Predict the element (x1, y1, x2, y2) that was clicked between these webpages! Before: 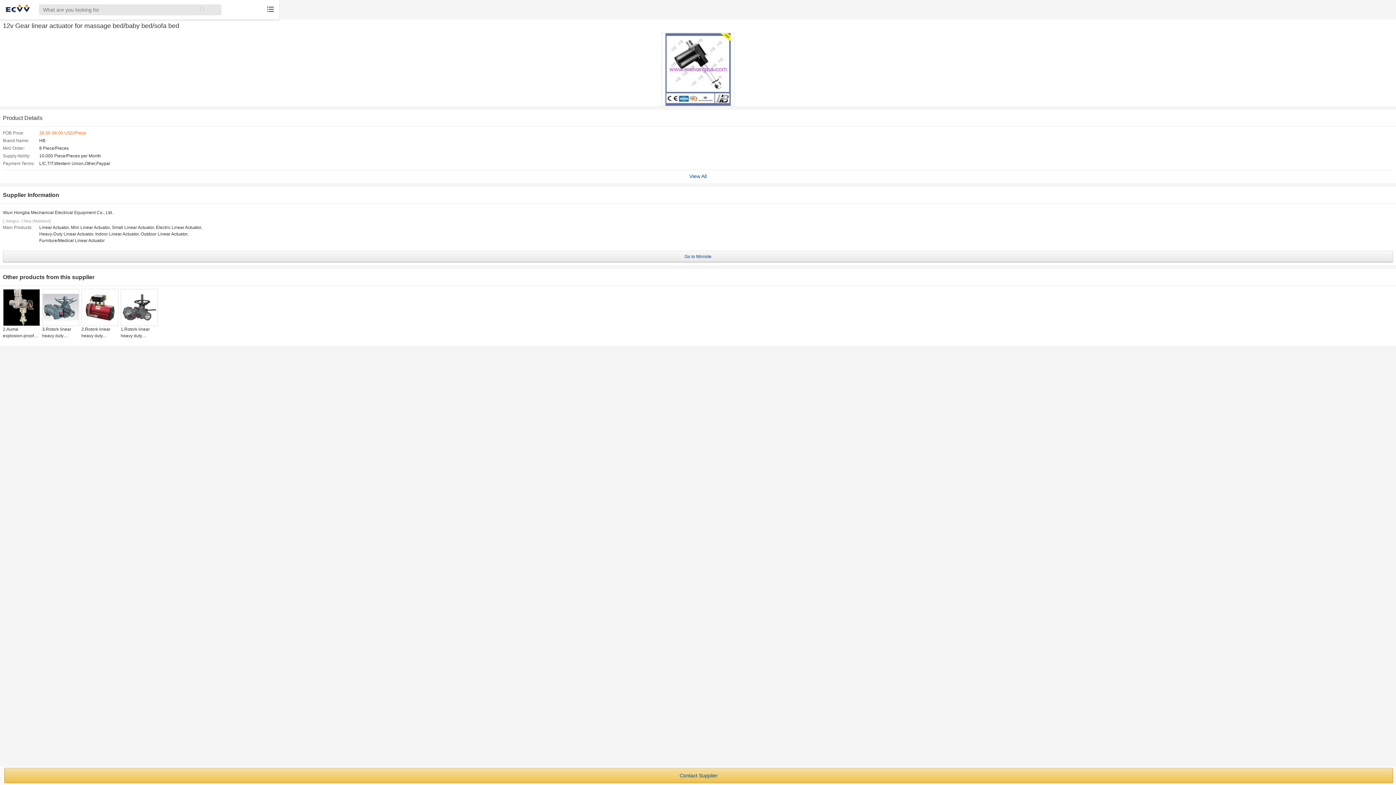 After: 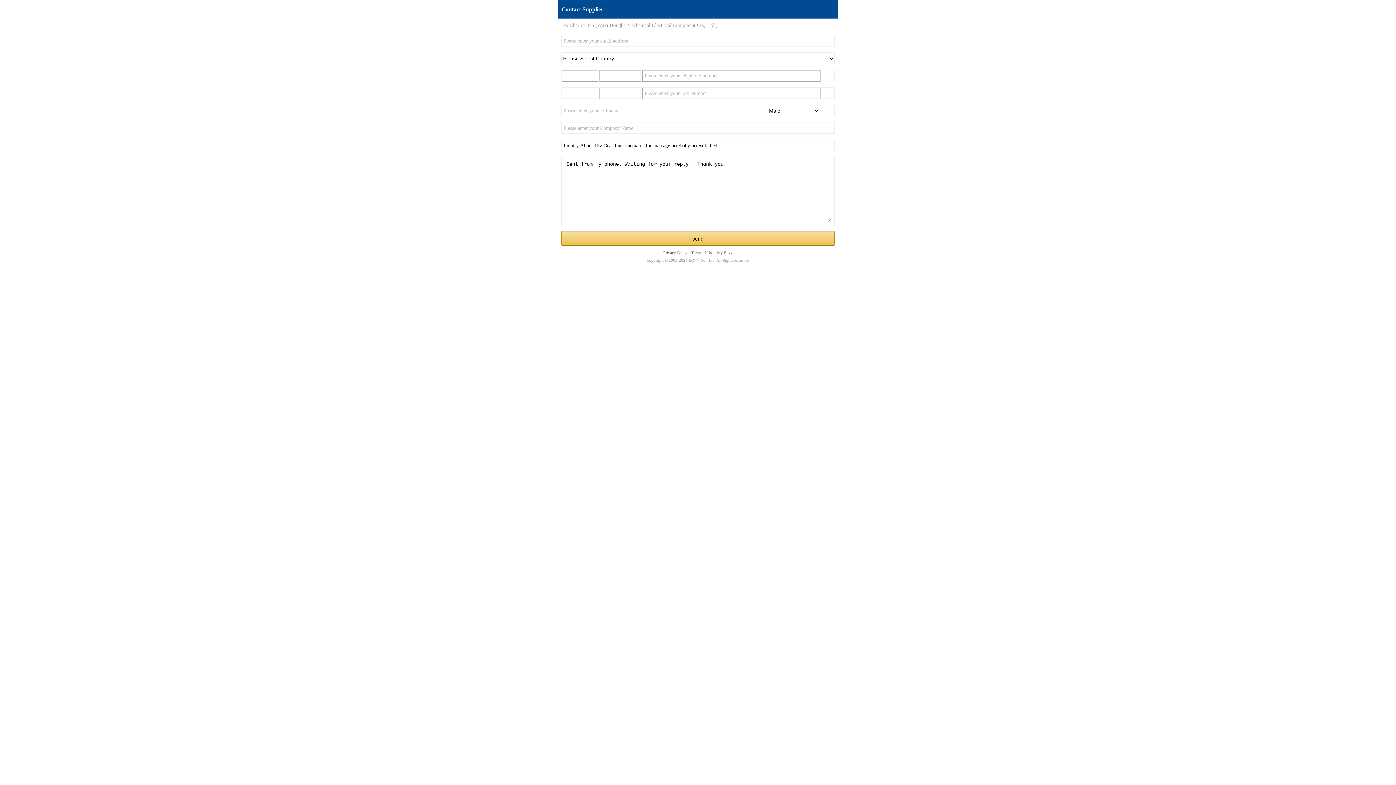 Action: label: Contact Supplier bbox: (4, 768, 1393, 783)